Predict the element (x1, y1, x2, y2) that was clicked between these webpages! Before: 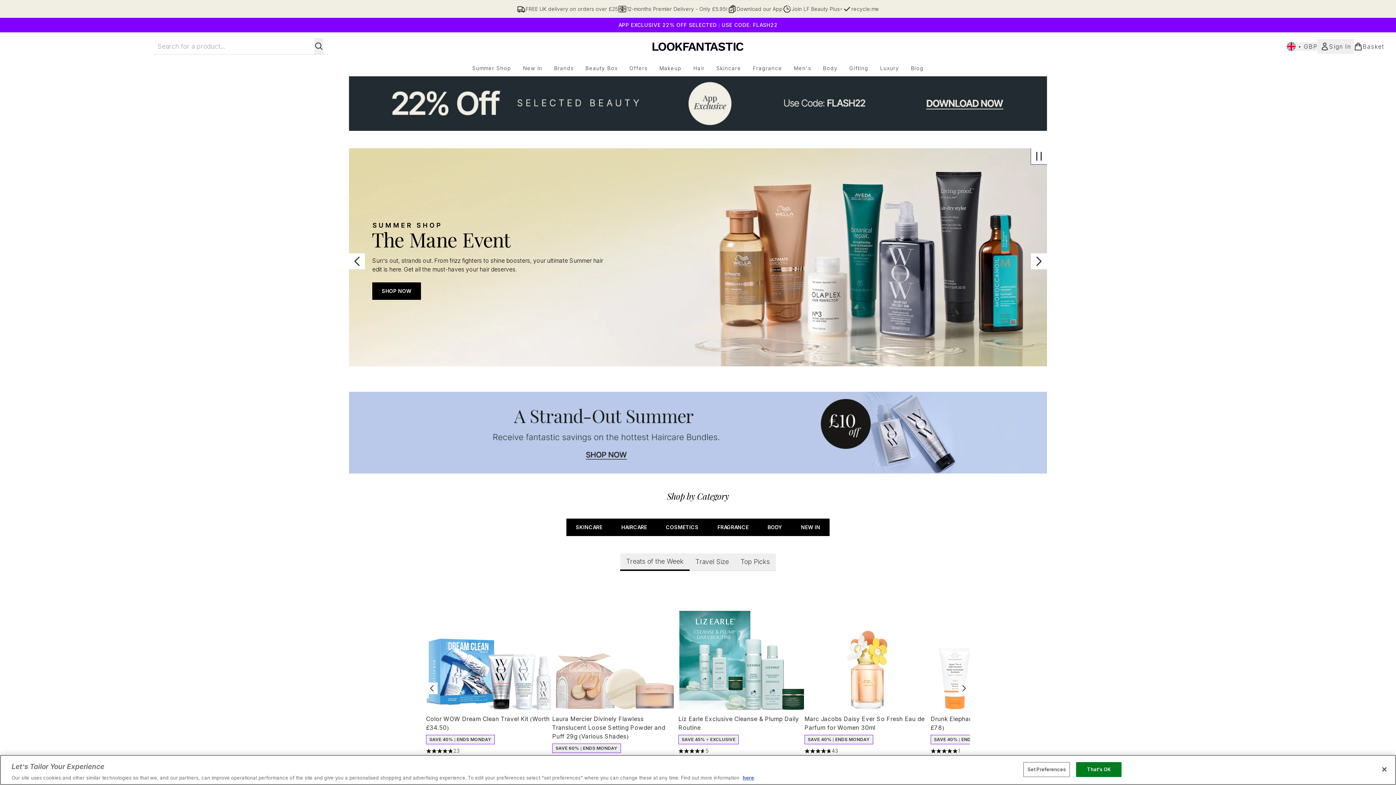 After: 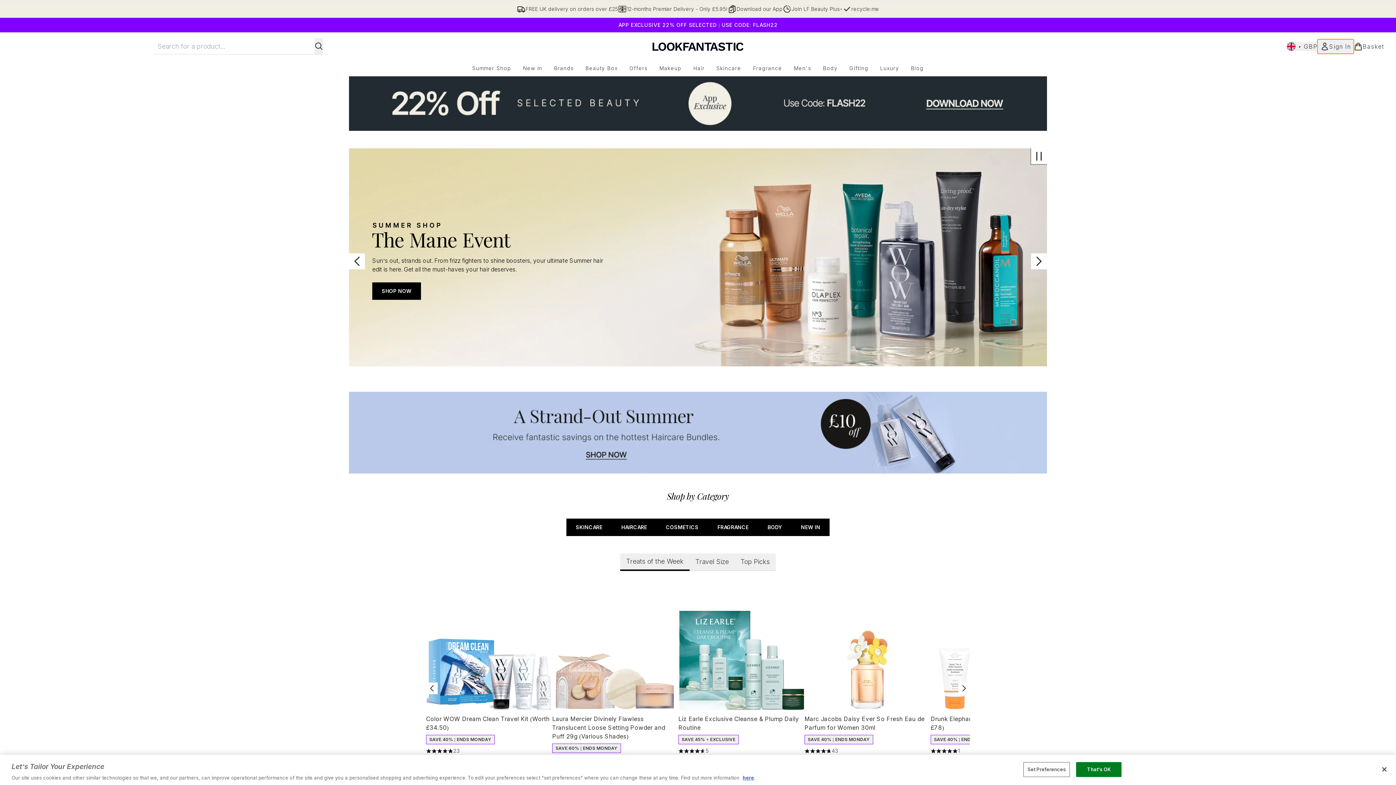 Action: bbox: (1317, 39, 1354, 53) label: My Account